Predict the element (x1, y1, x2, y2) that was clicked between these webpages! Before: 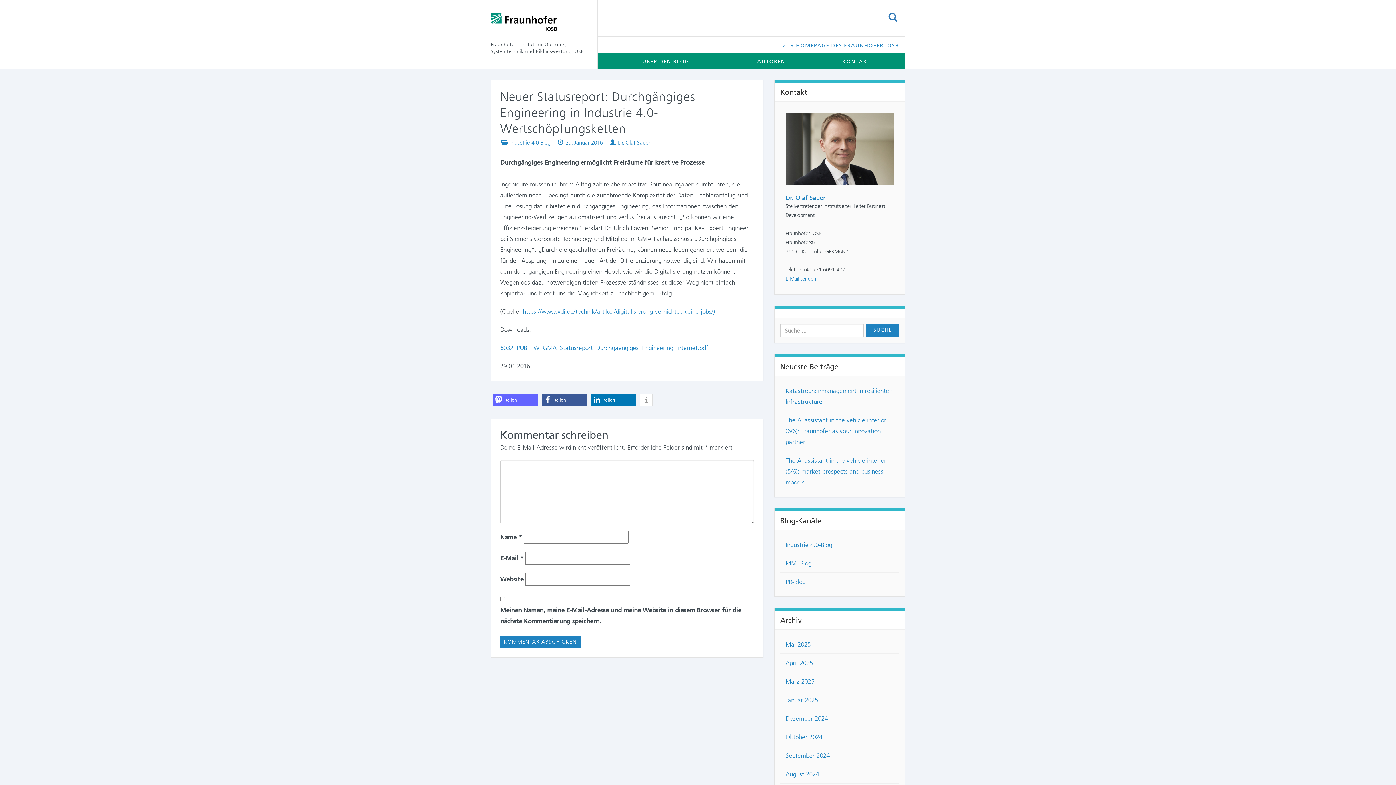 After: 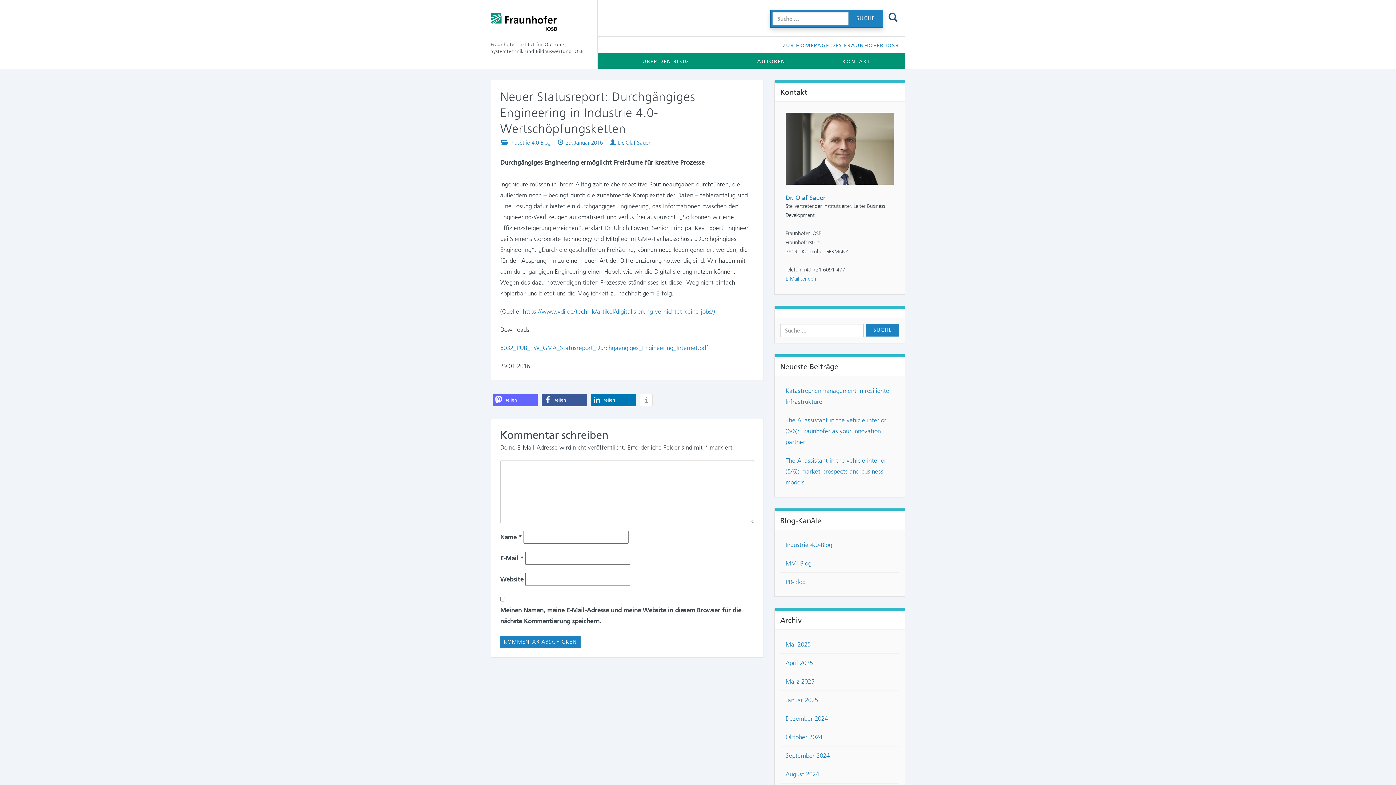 Action: bbox: (883, 12, 905, 27) label: SUCHEN